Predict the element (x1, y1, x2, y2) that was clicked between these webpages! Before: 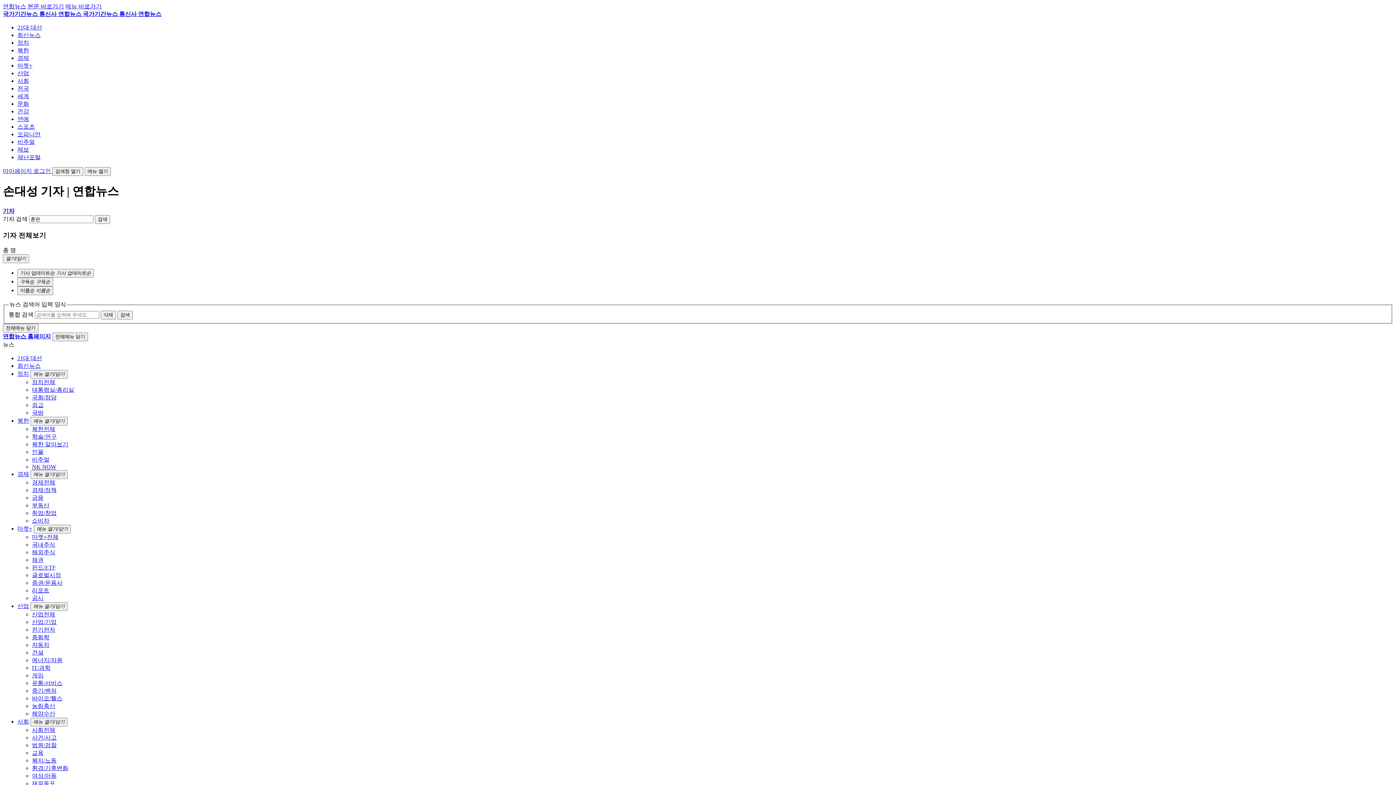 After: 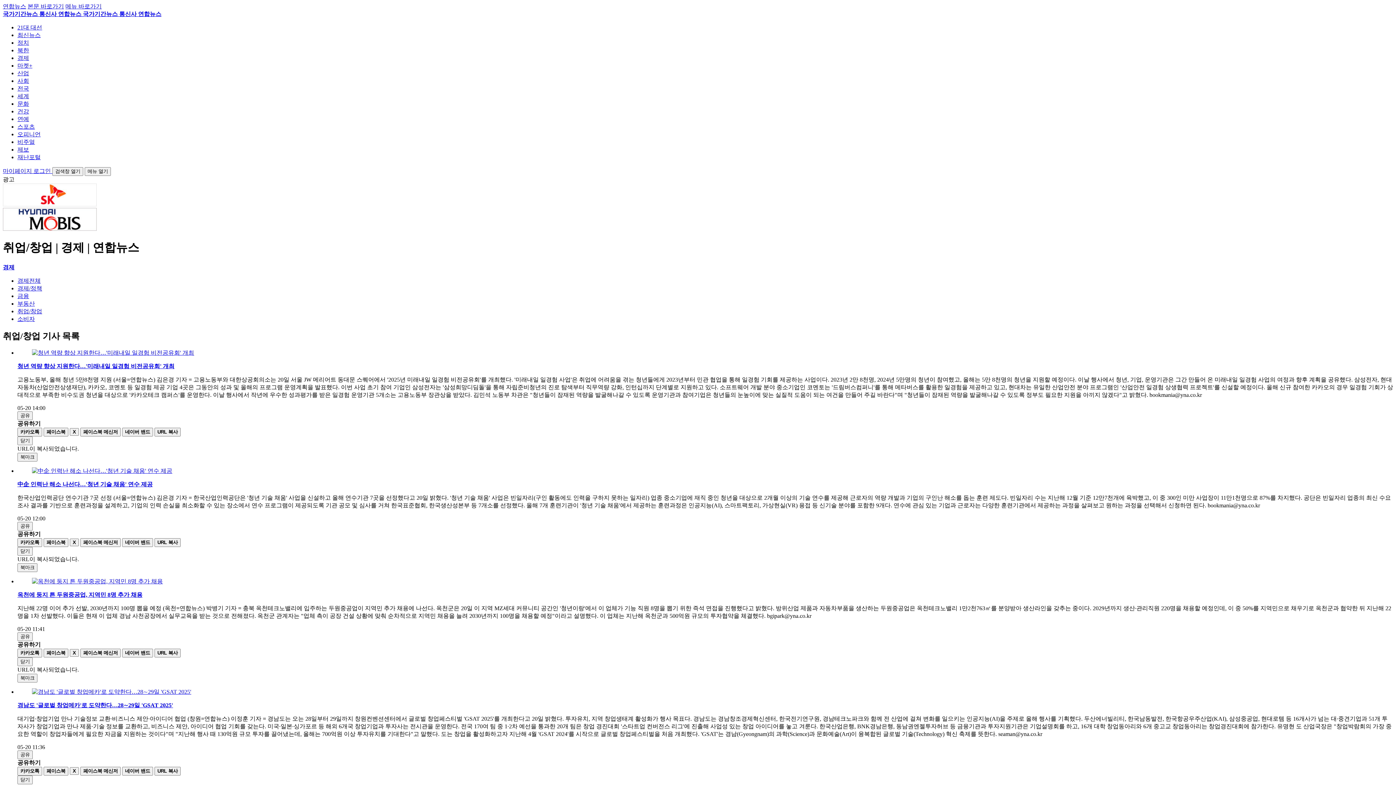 Action: bbox: (32, 510, 56, 516) label: 취업/창업